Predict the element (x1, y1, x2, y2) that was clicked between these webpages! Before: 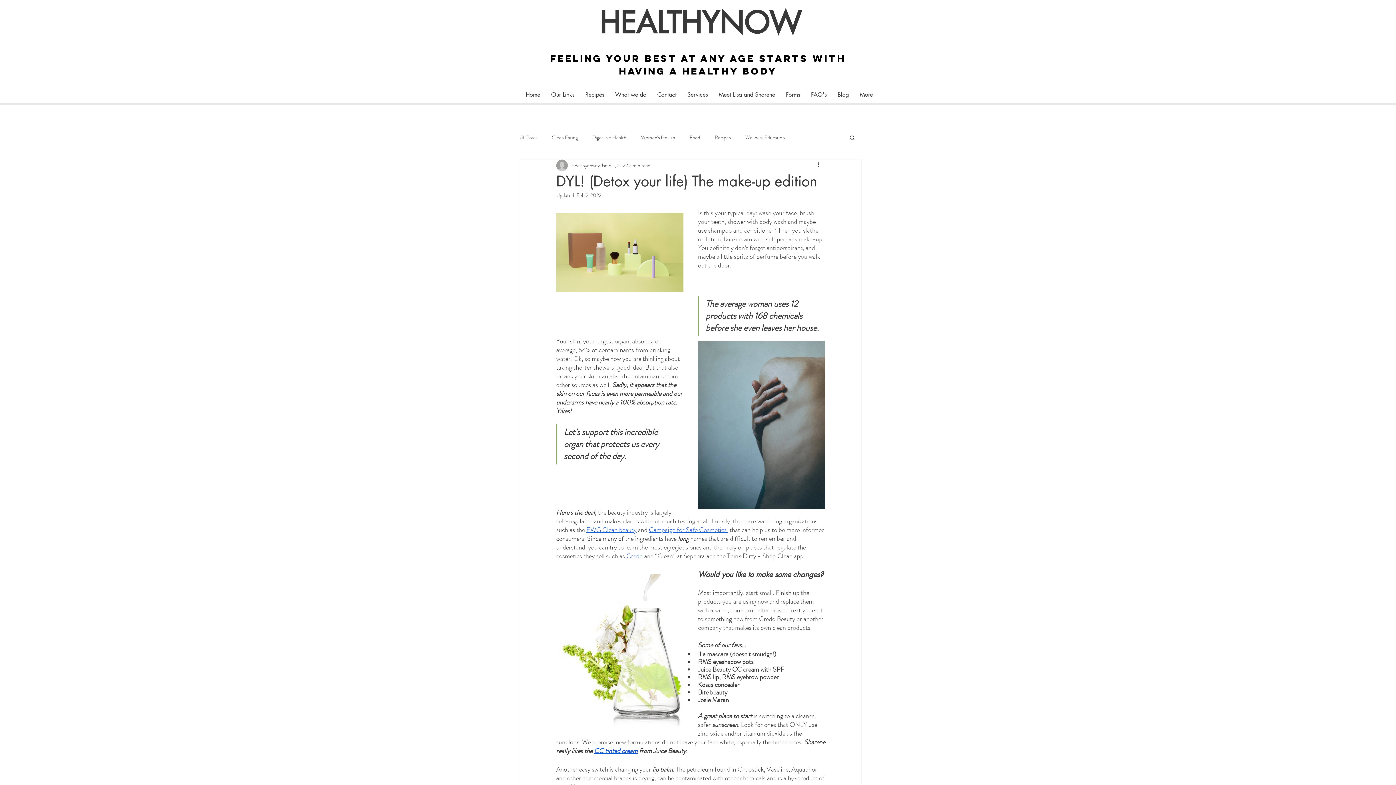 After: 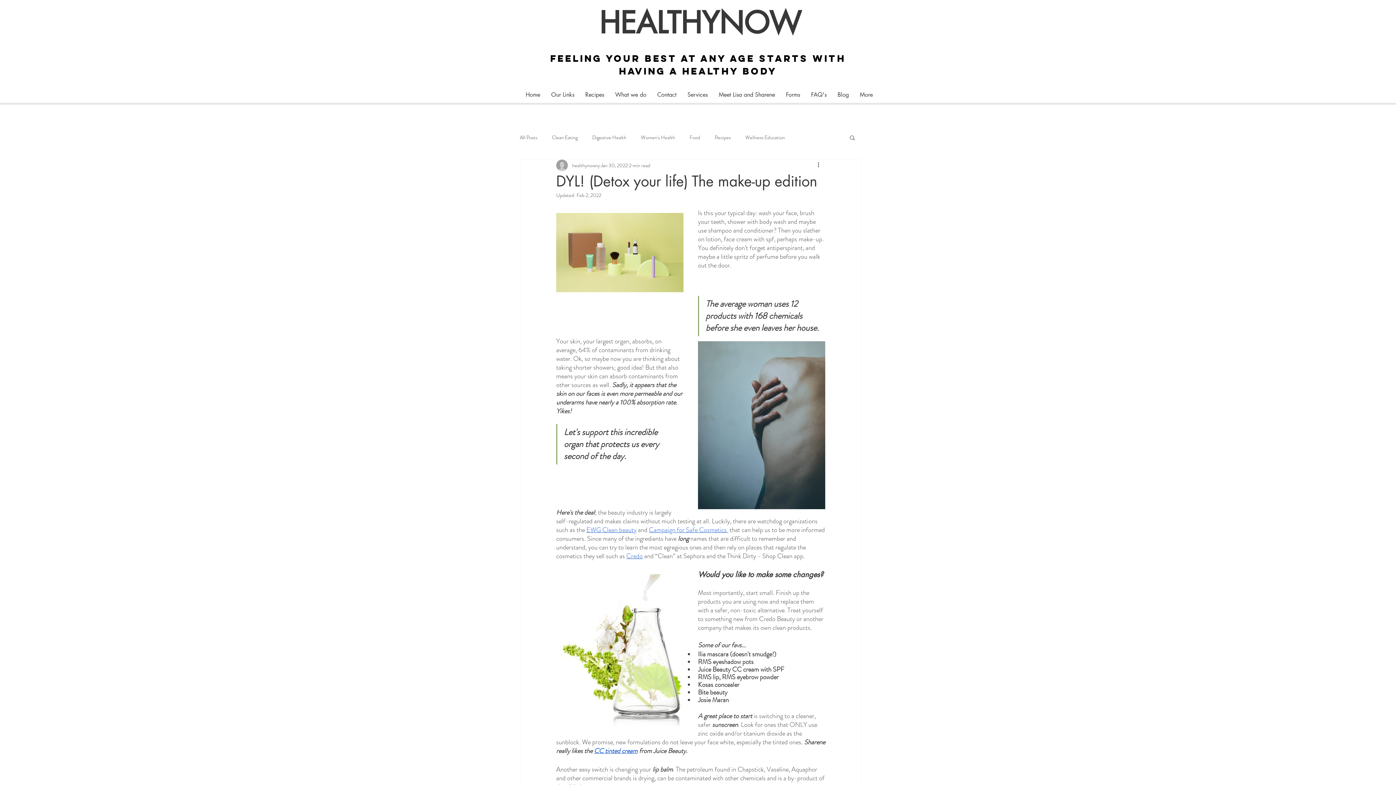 Action: bbox: (594, 746, 637, 756) label: CC tinted cream